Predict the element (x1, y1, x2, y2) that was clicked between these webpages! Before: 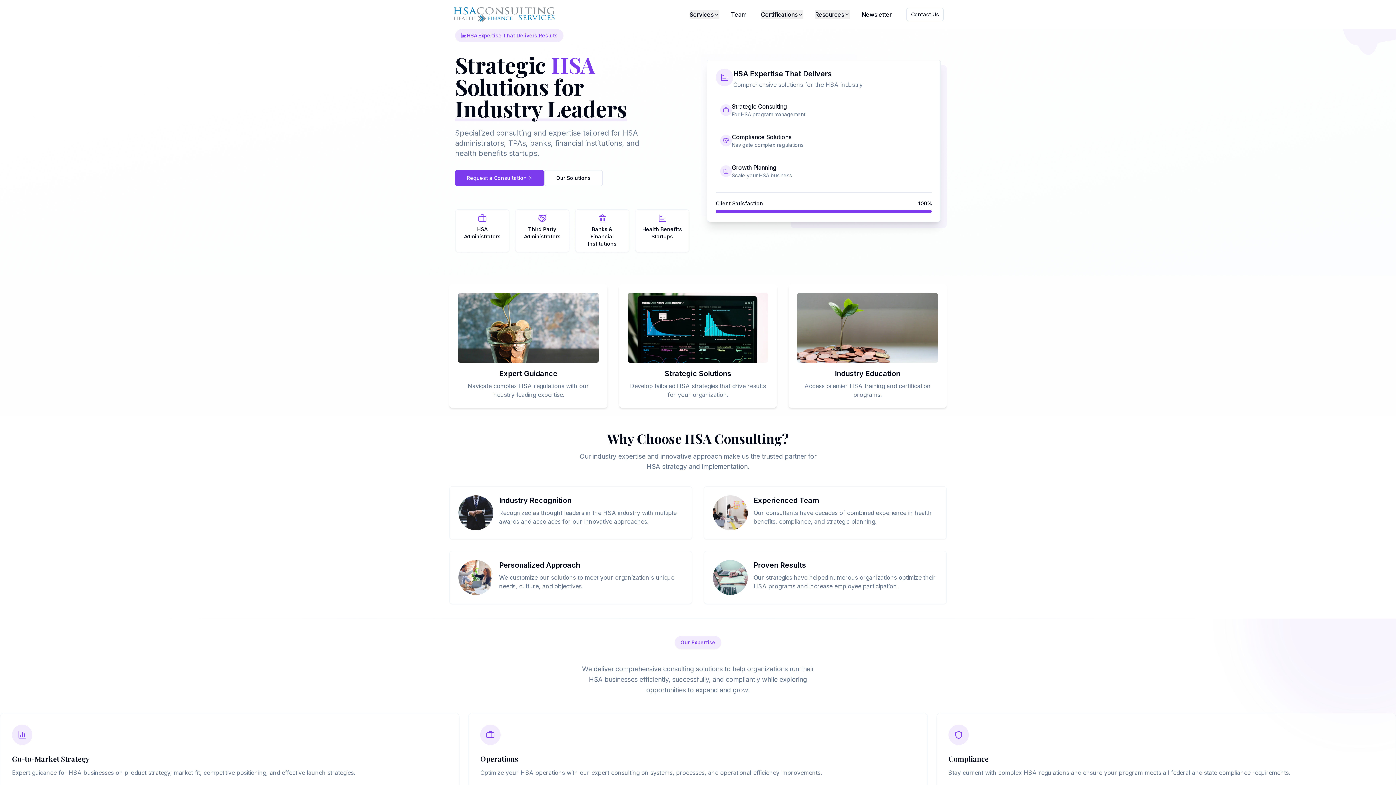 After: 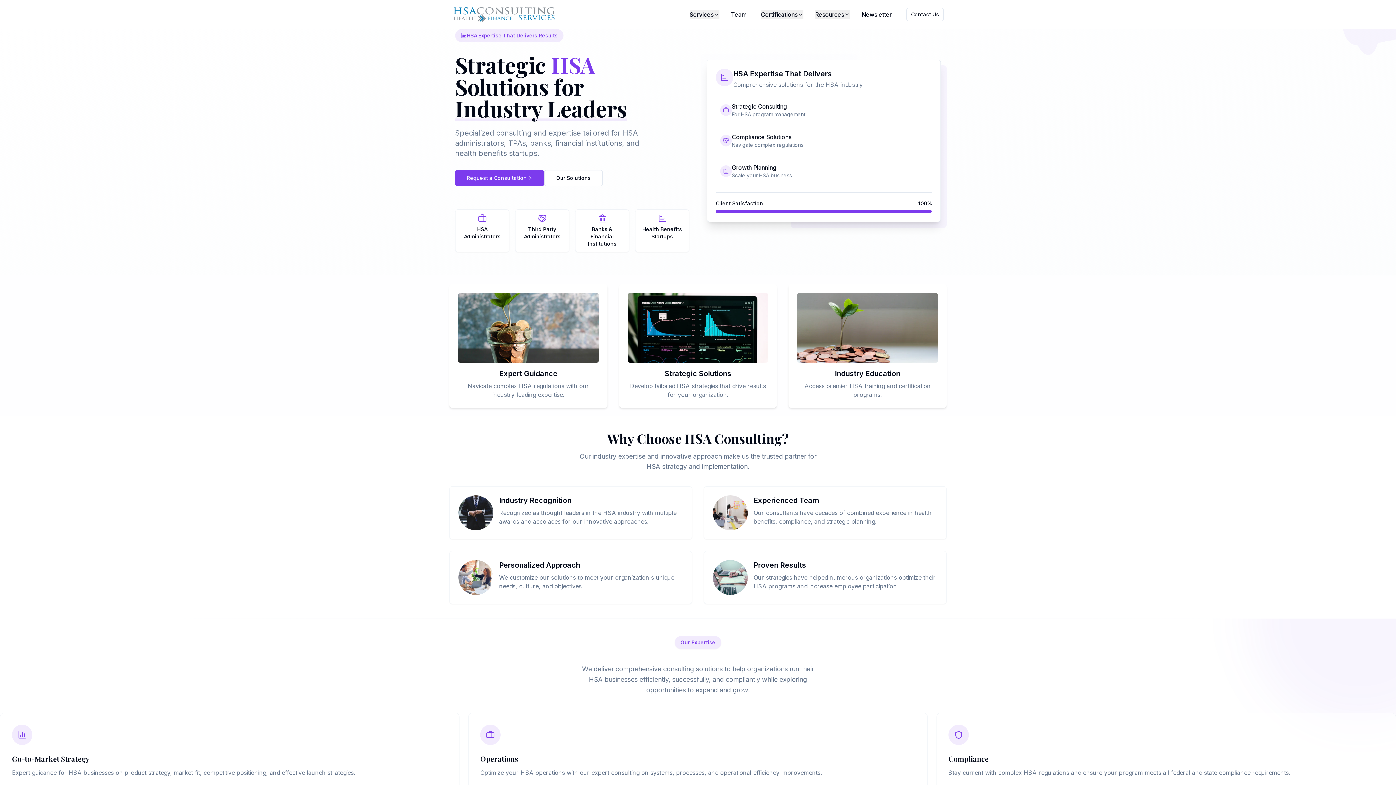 Action: bbox: (452, 5, 556, 23)